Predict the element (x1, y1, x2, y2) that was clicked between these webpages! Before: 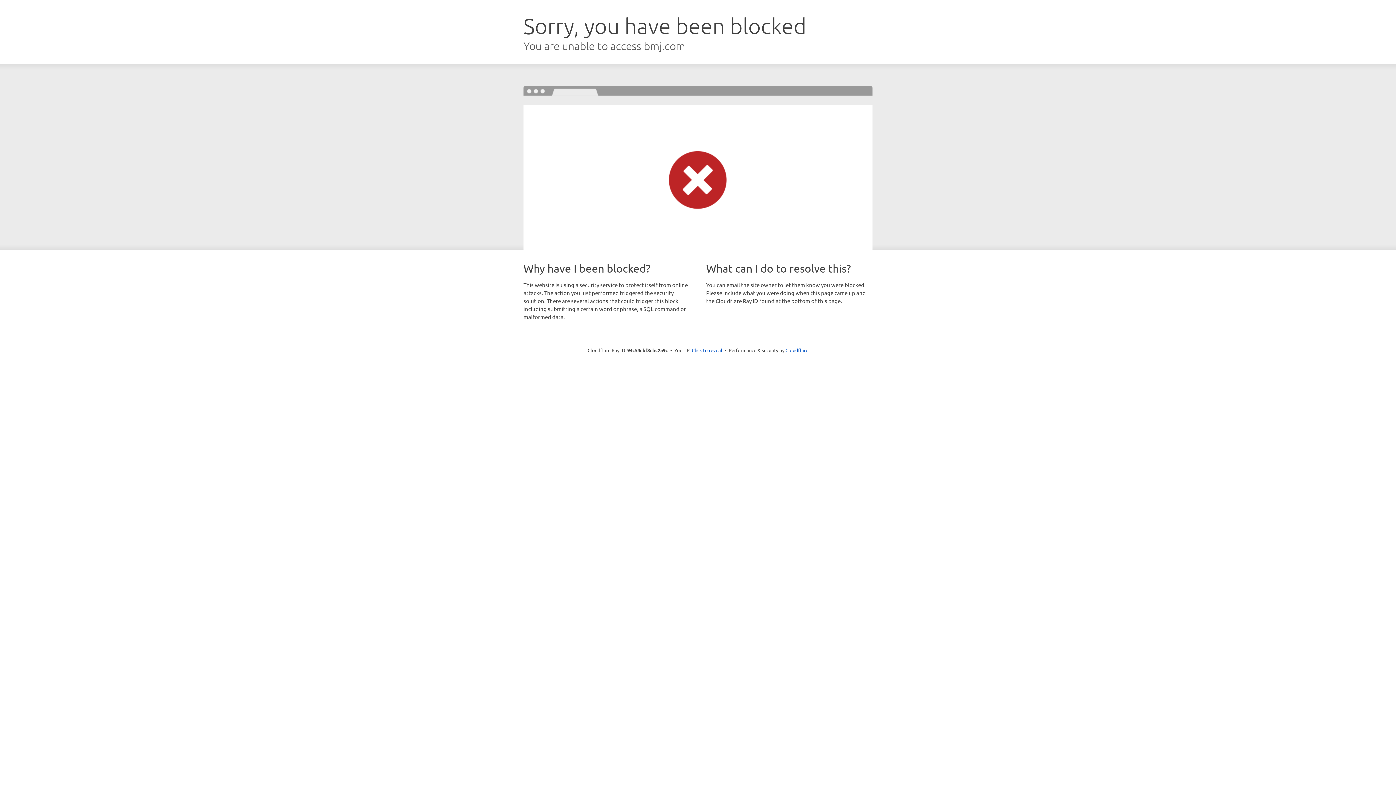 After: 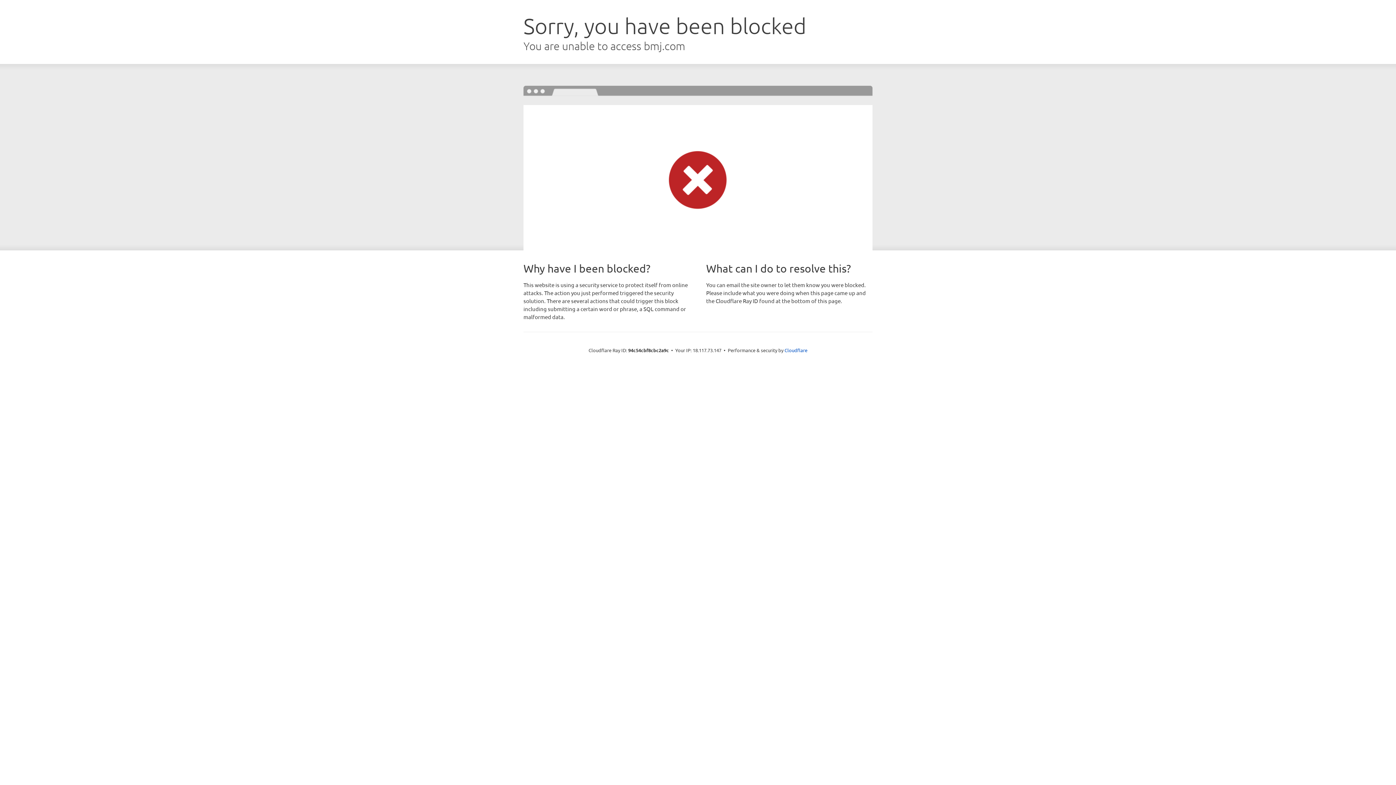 Action: bbox: (692, 346, 722, 353) label: Click to reveal